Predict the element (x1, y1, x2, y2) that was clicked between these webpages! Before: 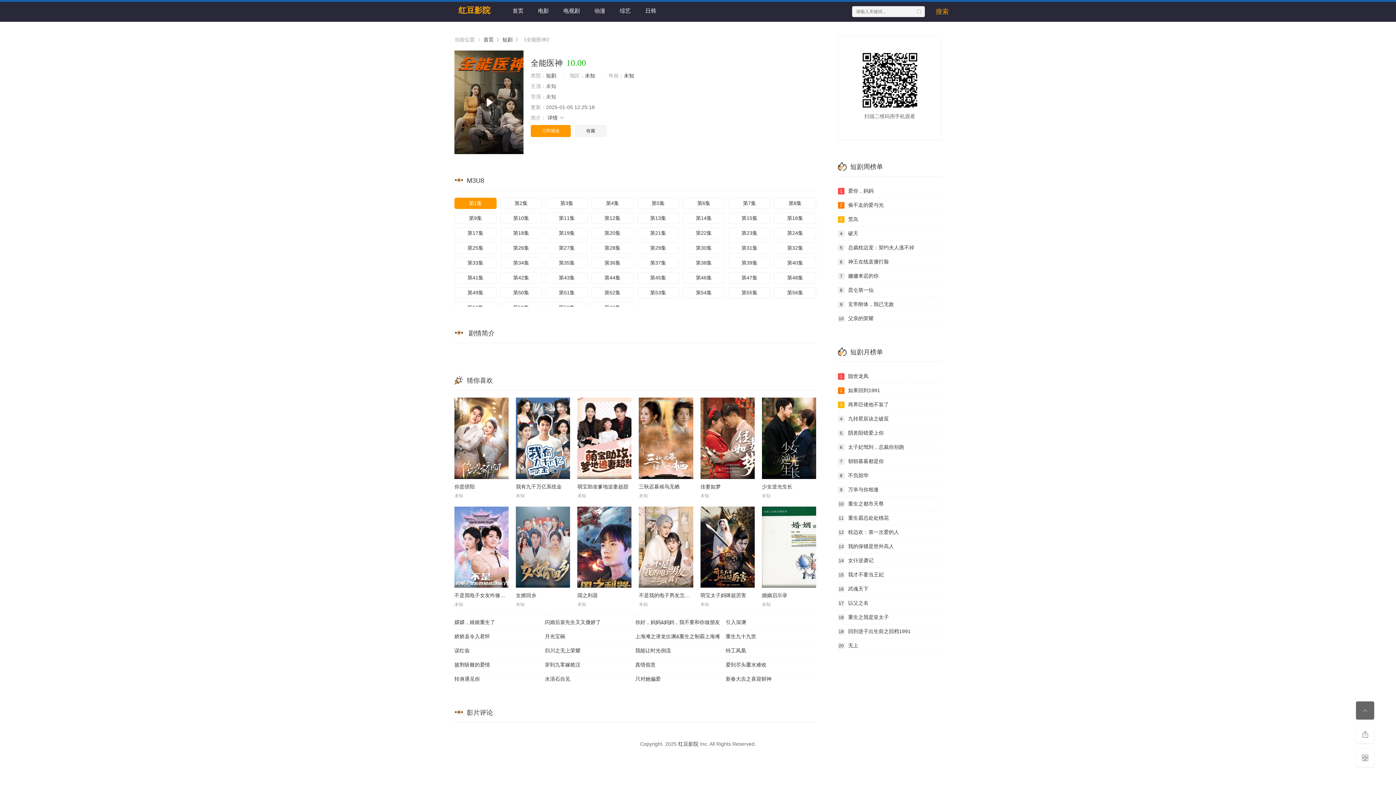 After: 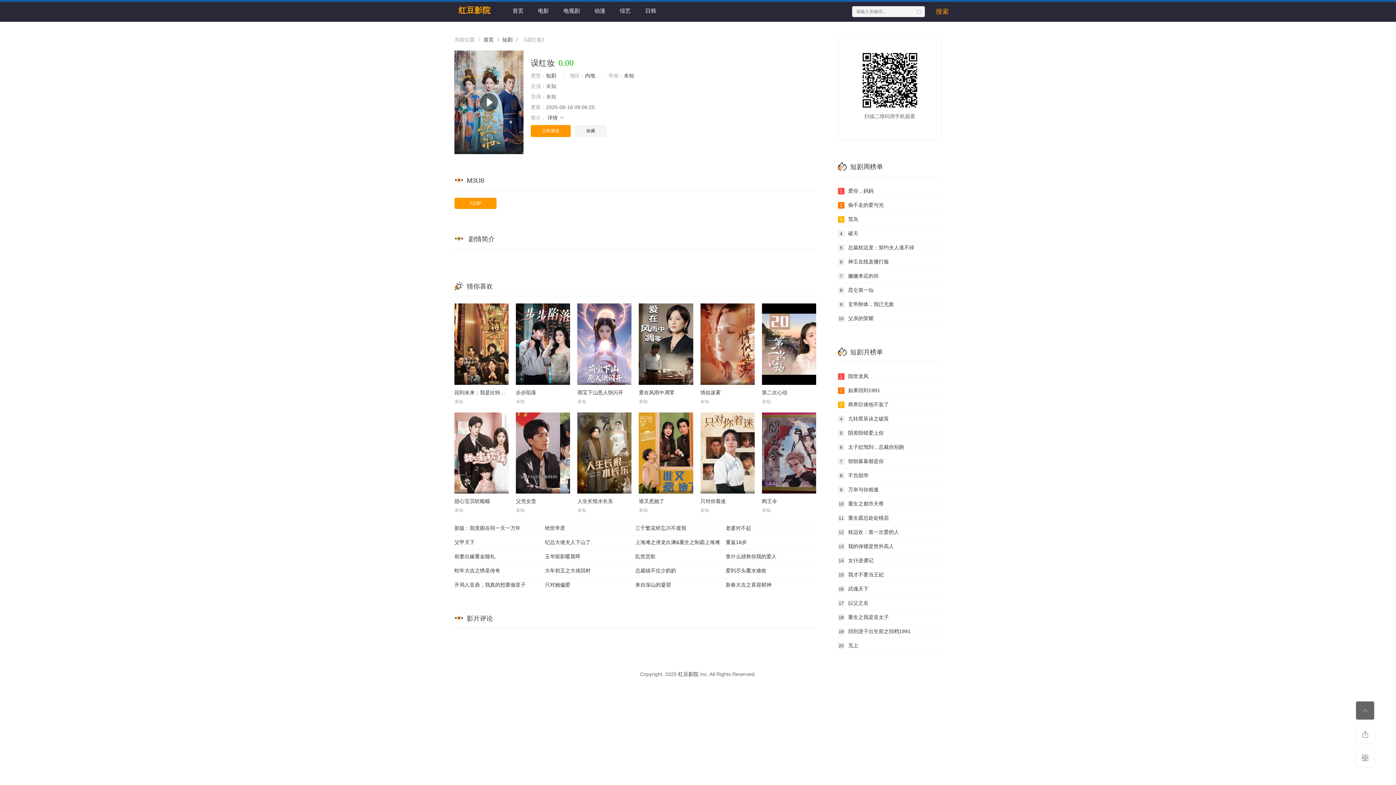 Action: bbox: (454, 644, 545, 658) label: 误红妆